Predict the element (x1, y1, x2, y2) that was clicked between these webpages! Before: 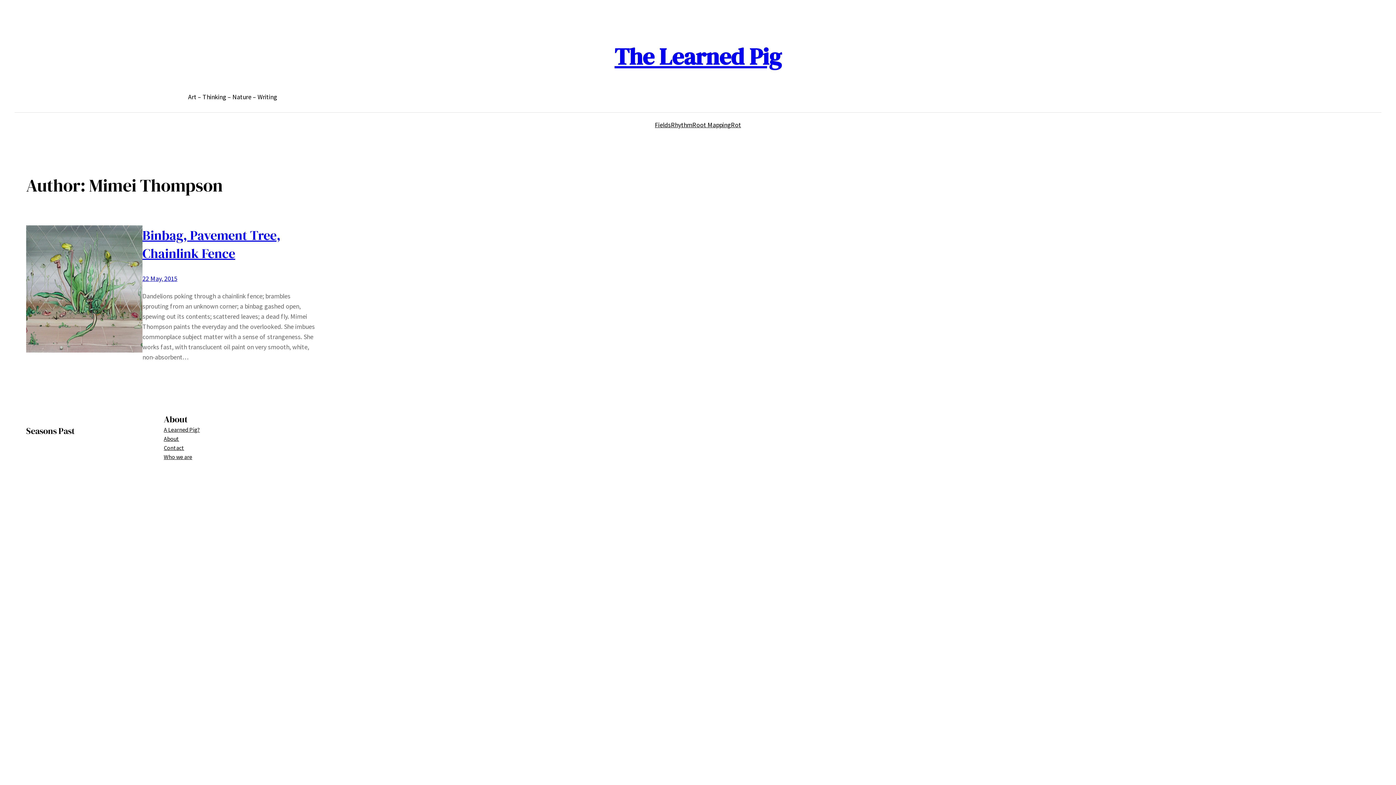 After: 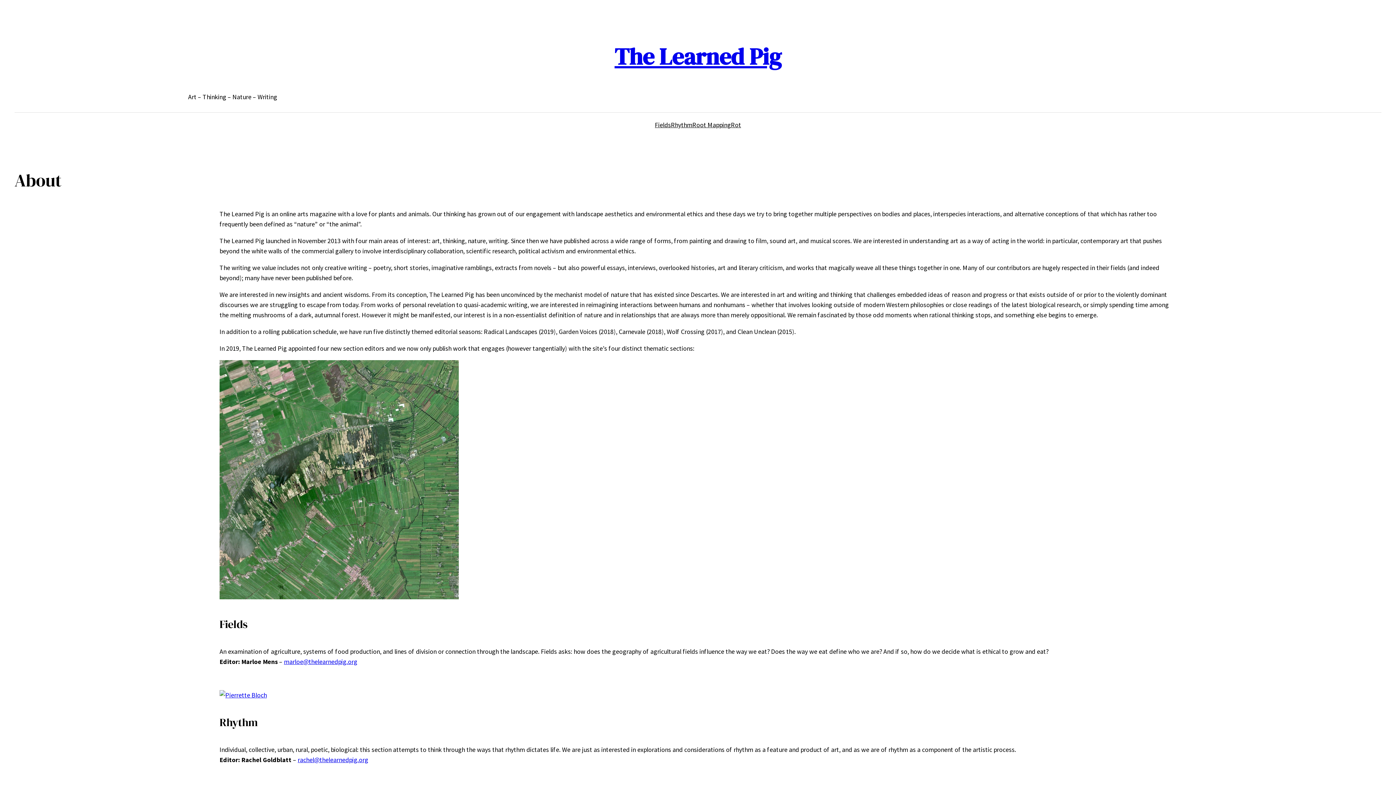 Action: bbox: (163, 434, 179, 443) label: About